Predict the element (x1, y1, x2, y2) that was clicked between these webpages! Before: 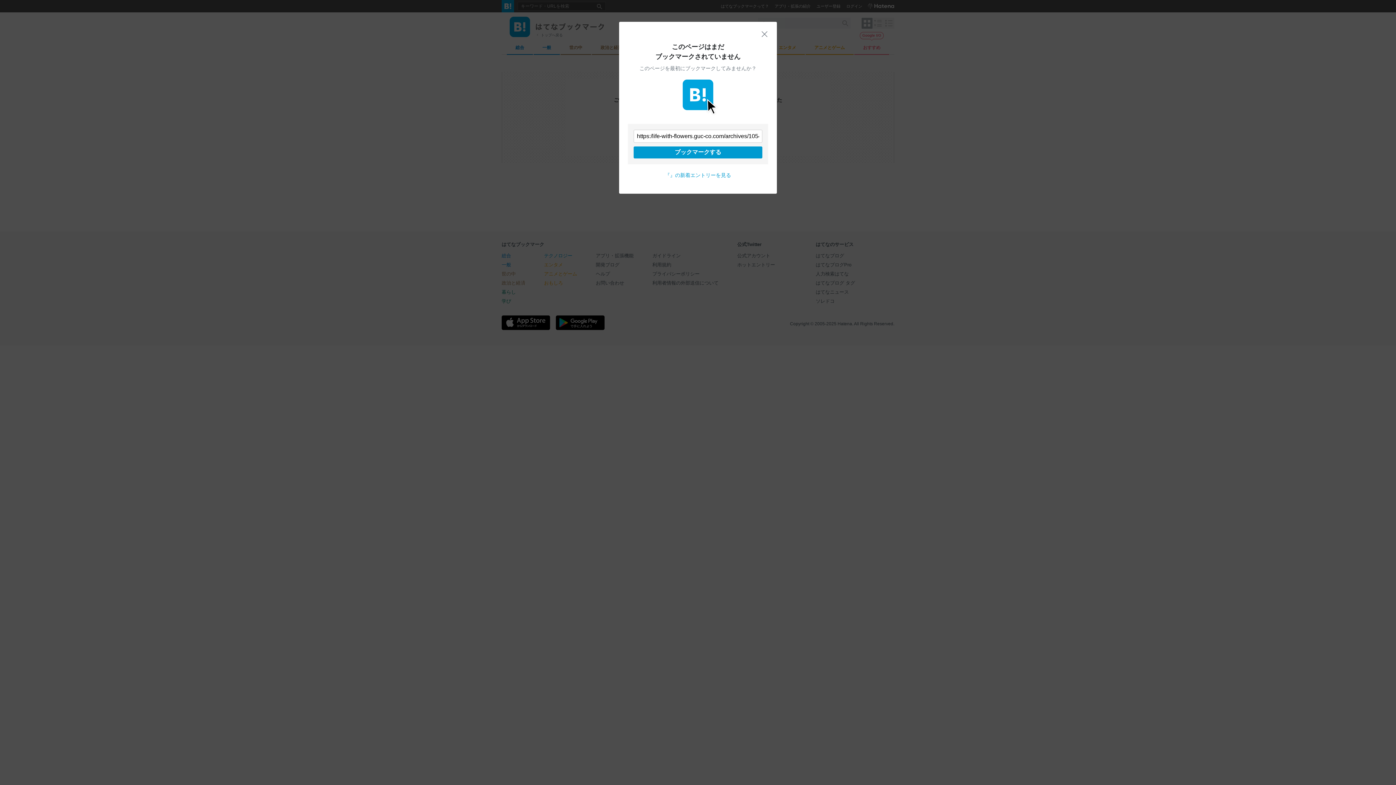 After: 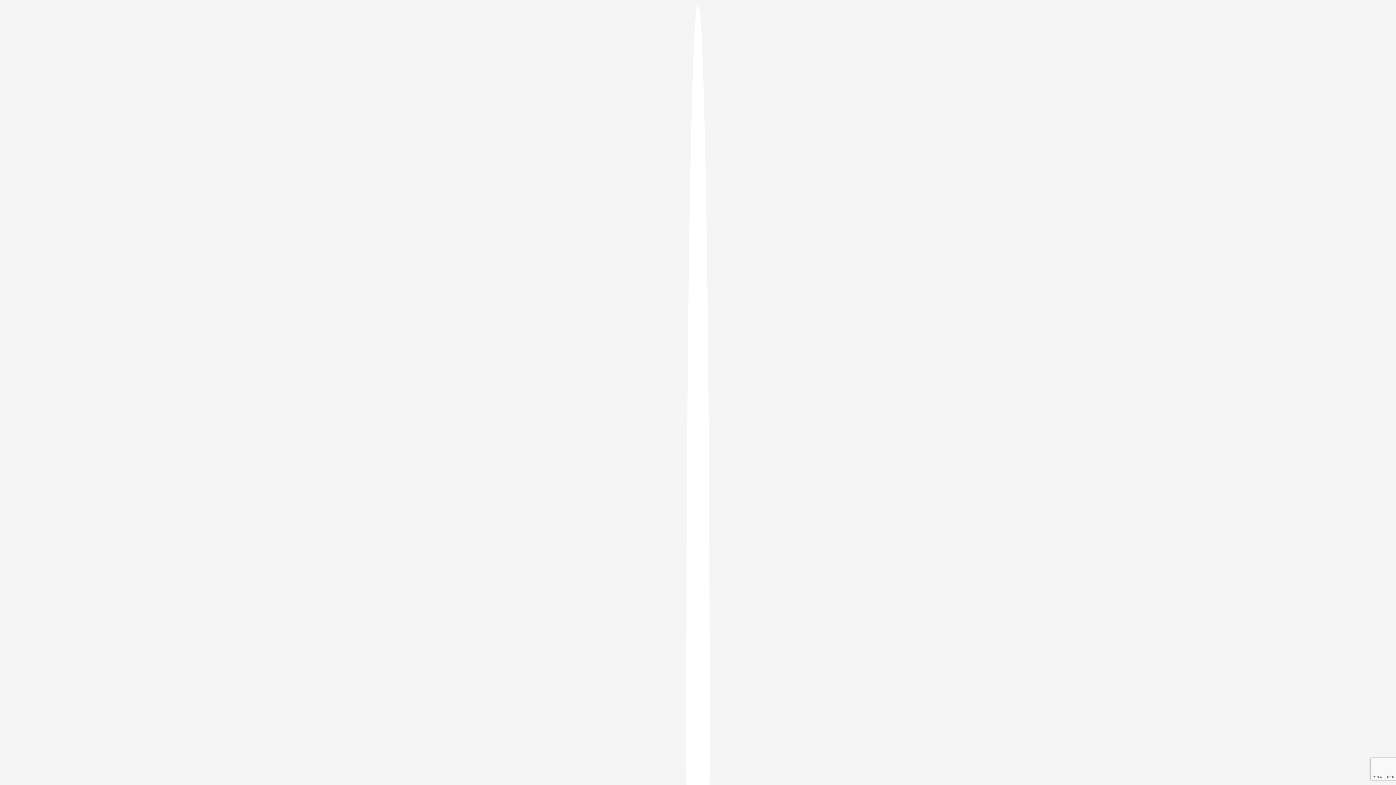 Action: label: ブックマークする bbox: (633, 146, 762, 158)